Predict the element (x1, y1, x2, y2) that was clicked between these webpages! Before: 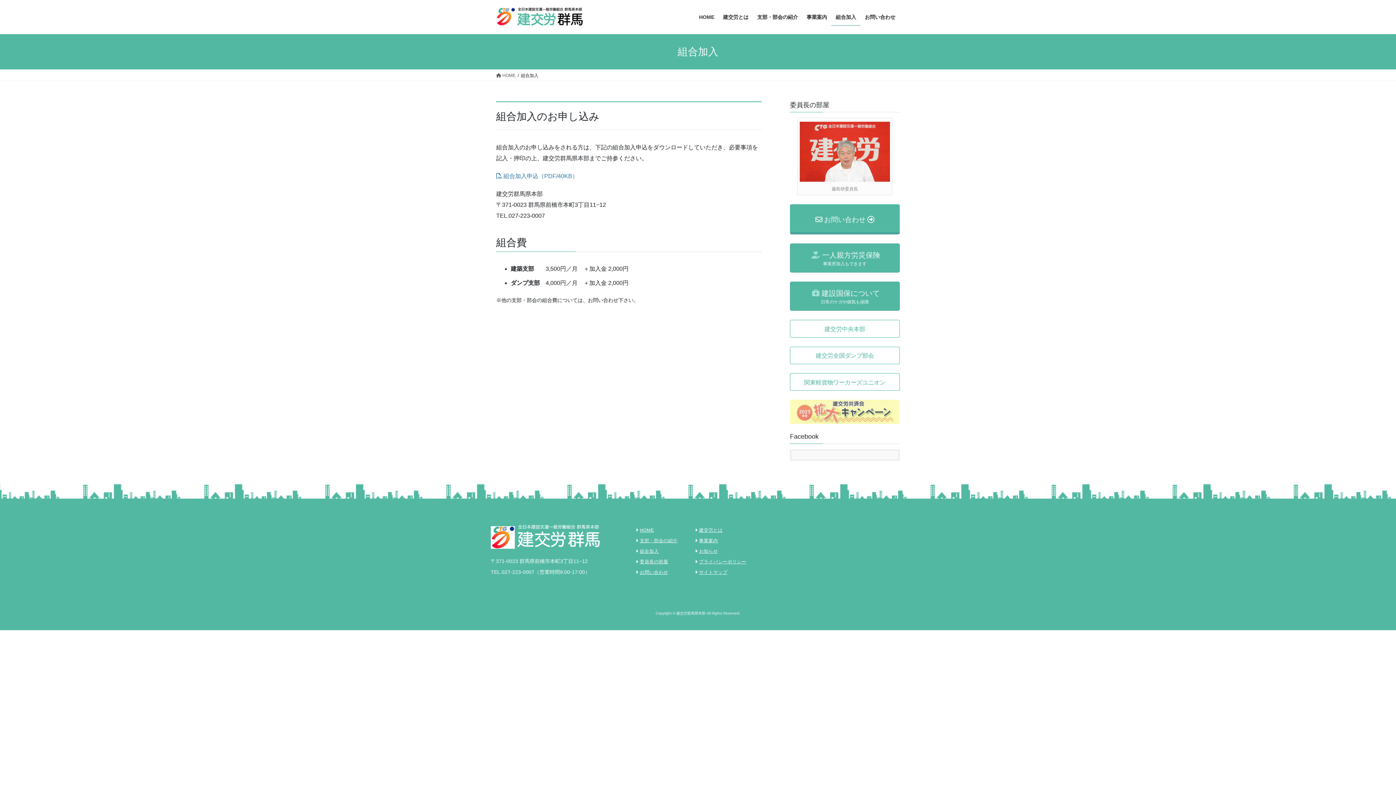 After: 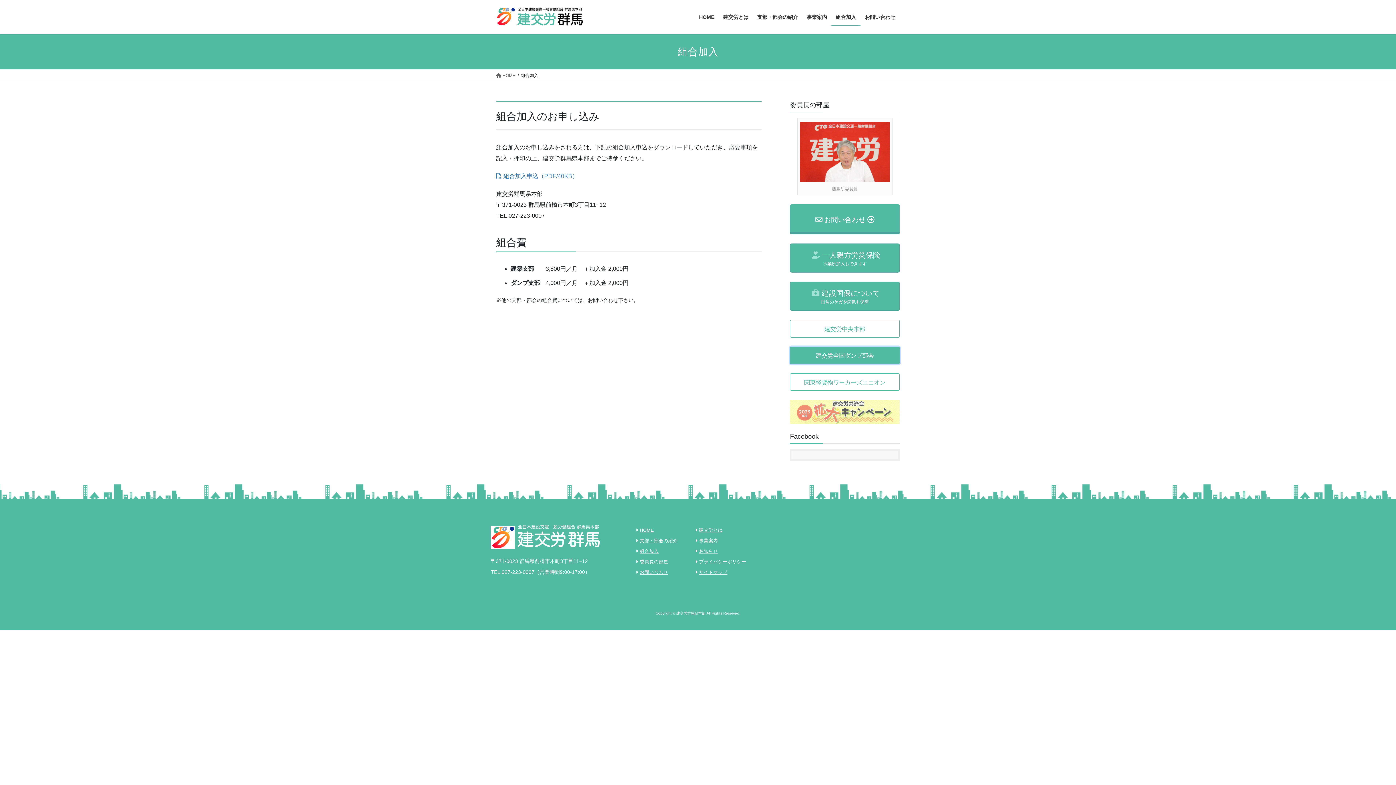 Action: bbox: (790, 346, 900, 364) label: 建交労全国ダンプ部会